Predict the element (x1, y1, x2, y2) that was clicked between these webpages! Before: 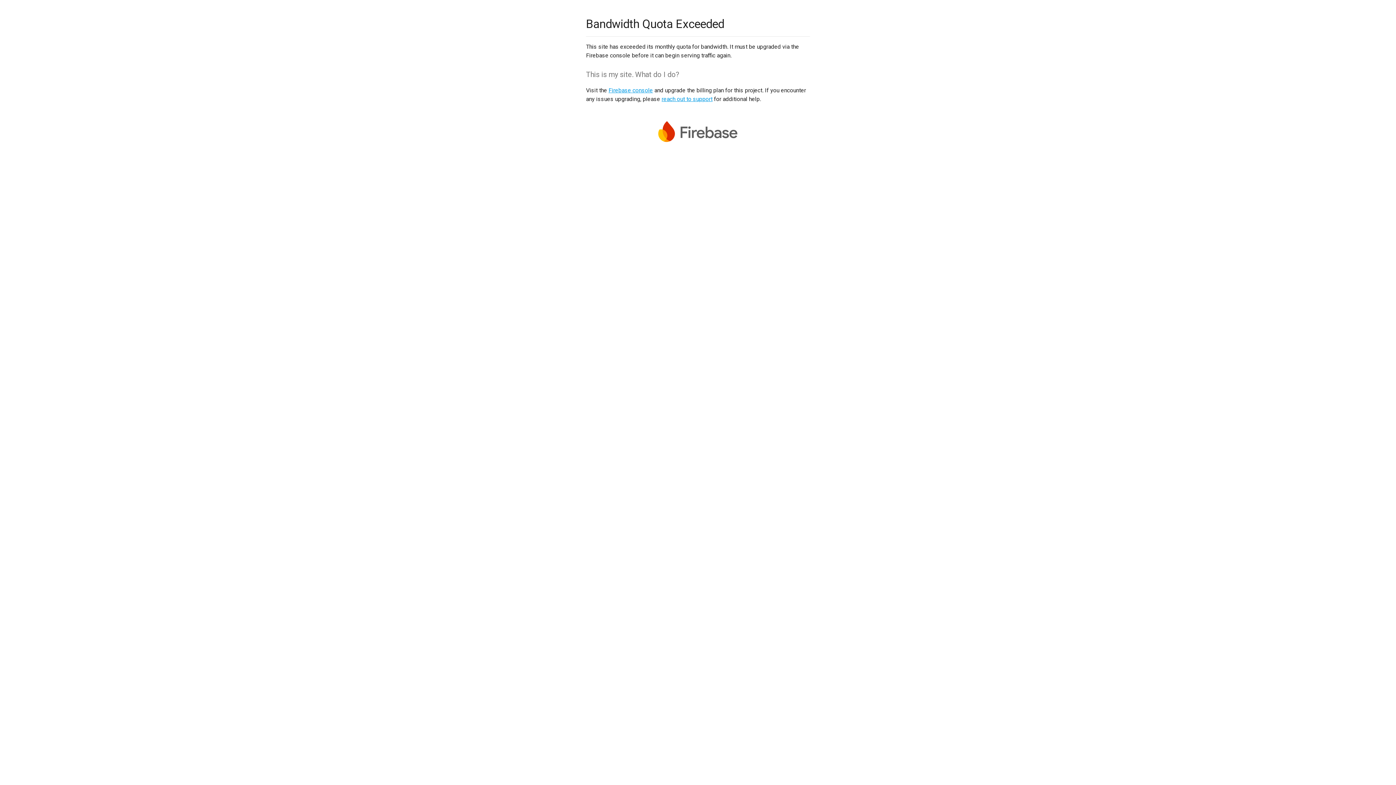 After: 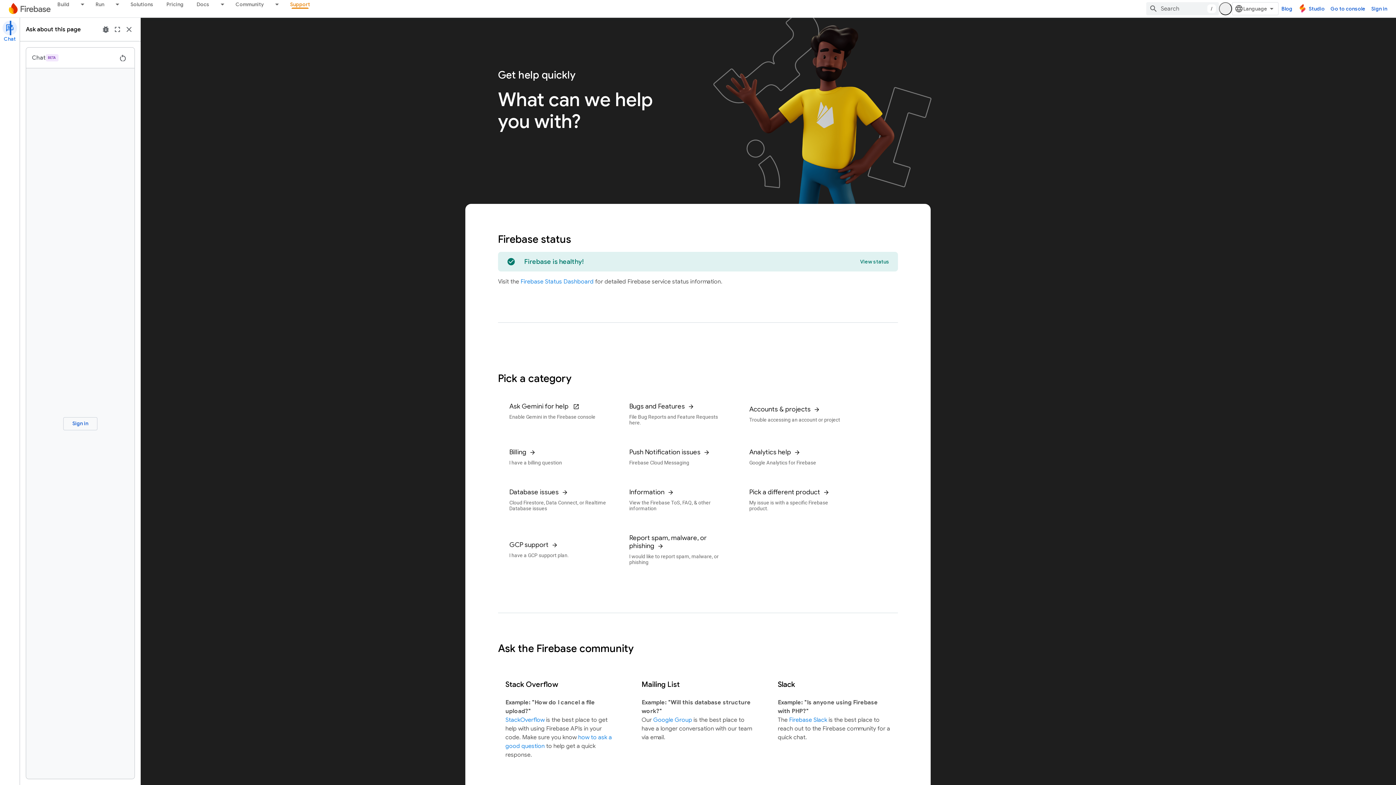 Action: label: reach out to support bbox: (661, 95, 712, 102)